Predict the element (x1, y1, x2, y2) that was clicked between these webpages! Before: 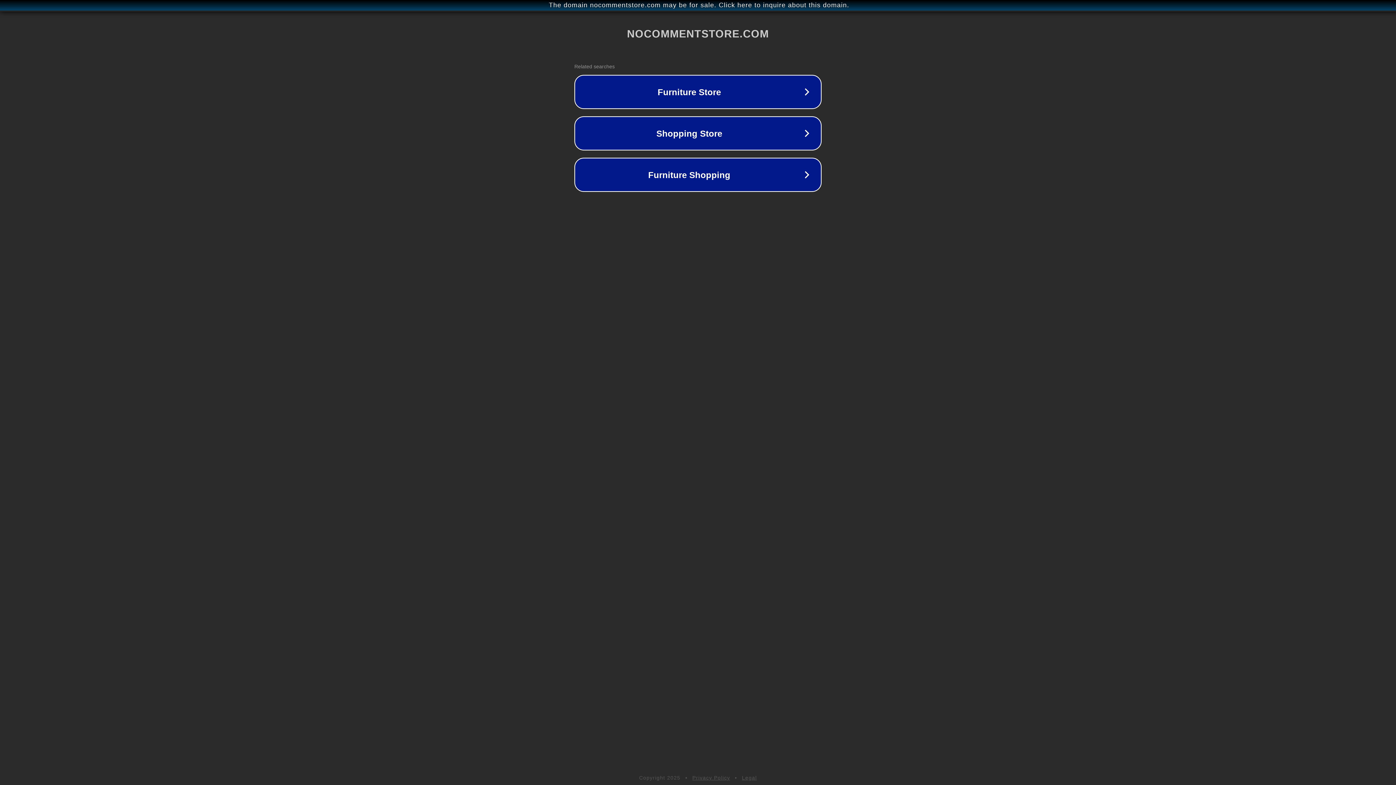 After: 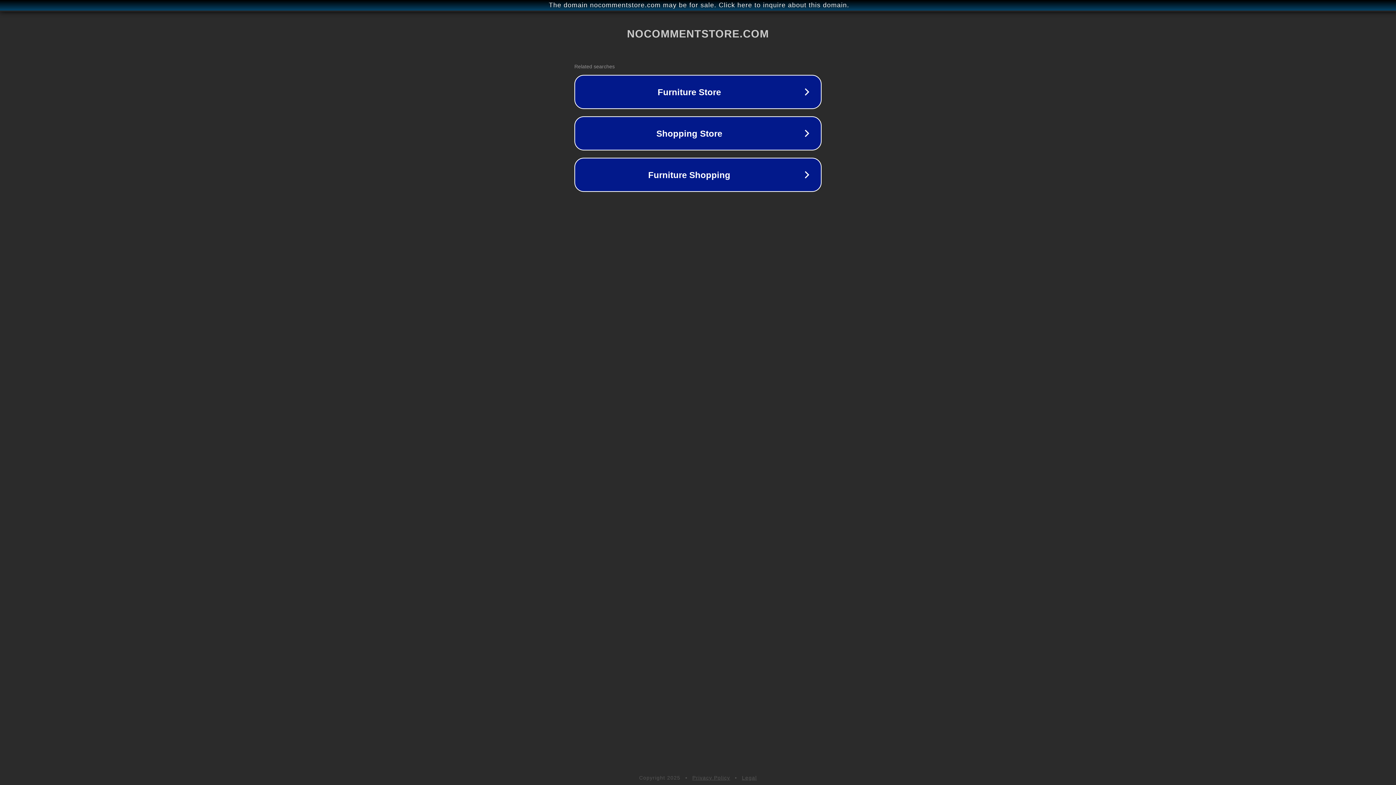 Action: bbox: (742, 775, 757, 781) label: Legal